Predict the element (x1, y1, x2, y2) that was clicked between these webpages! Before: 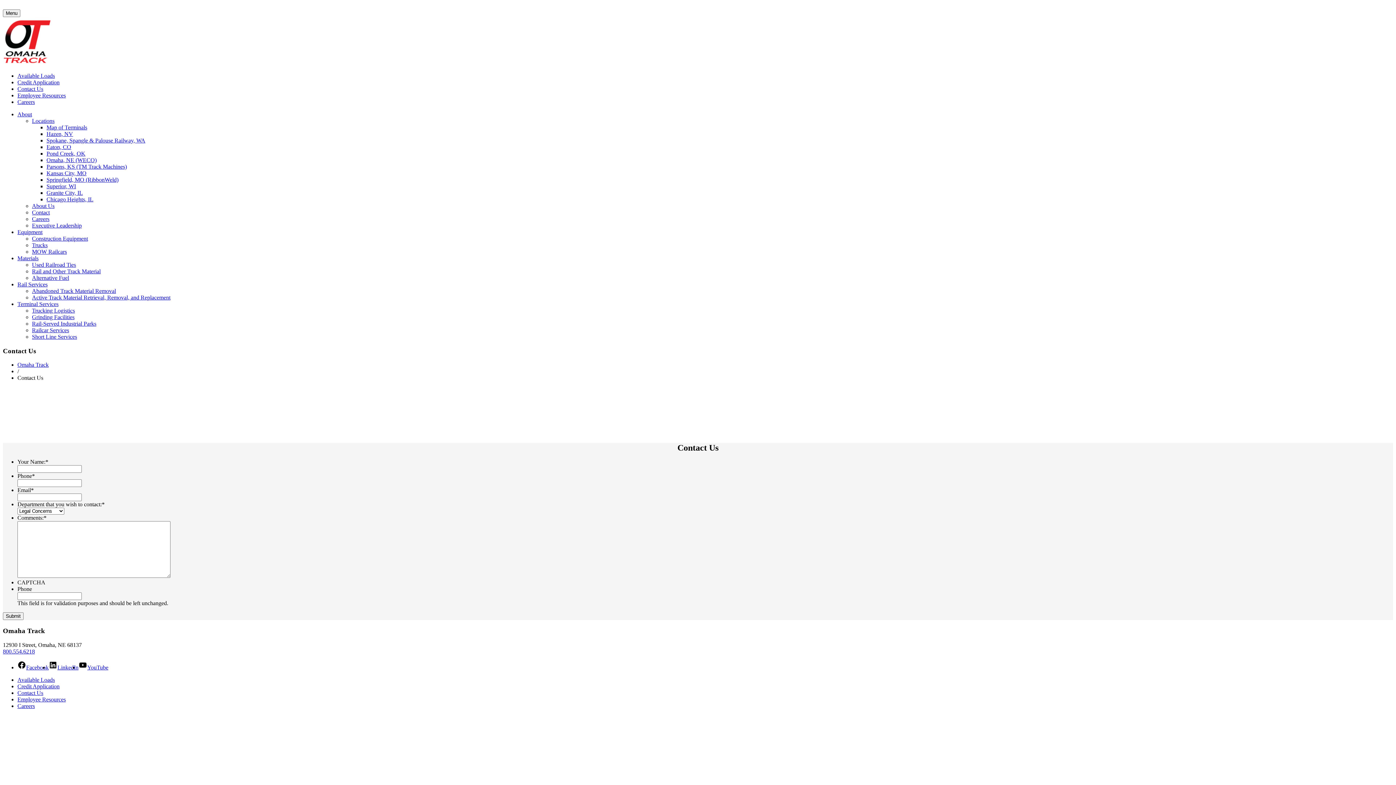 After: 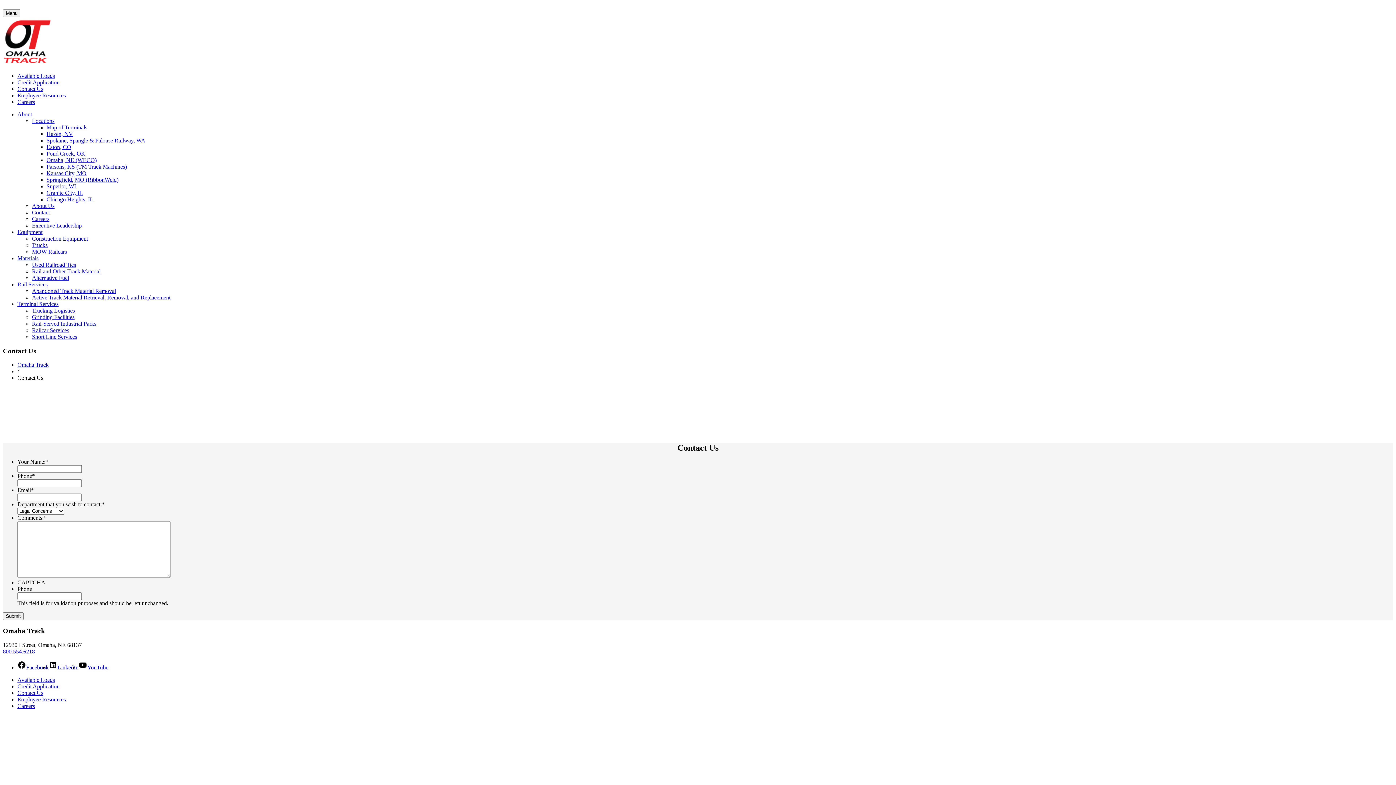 Action: label: MOW Railcars bbox: (32, 248, 66, 254)